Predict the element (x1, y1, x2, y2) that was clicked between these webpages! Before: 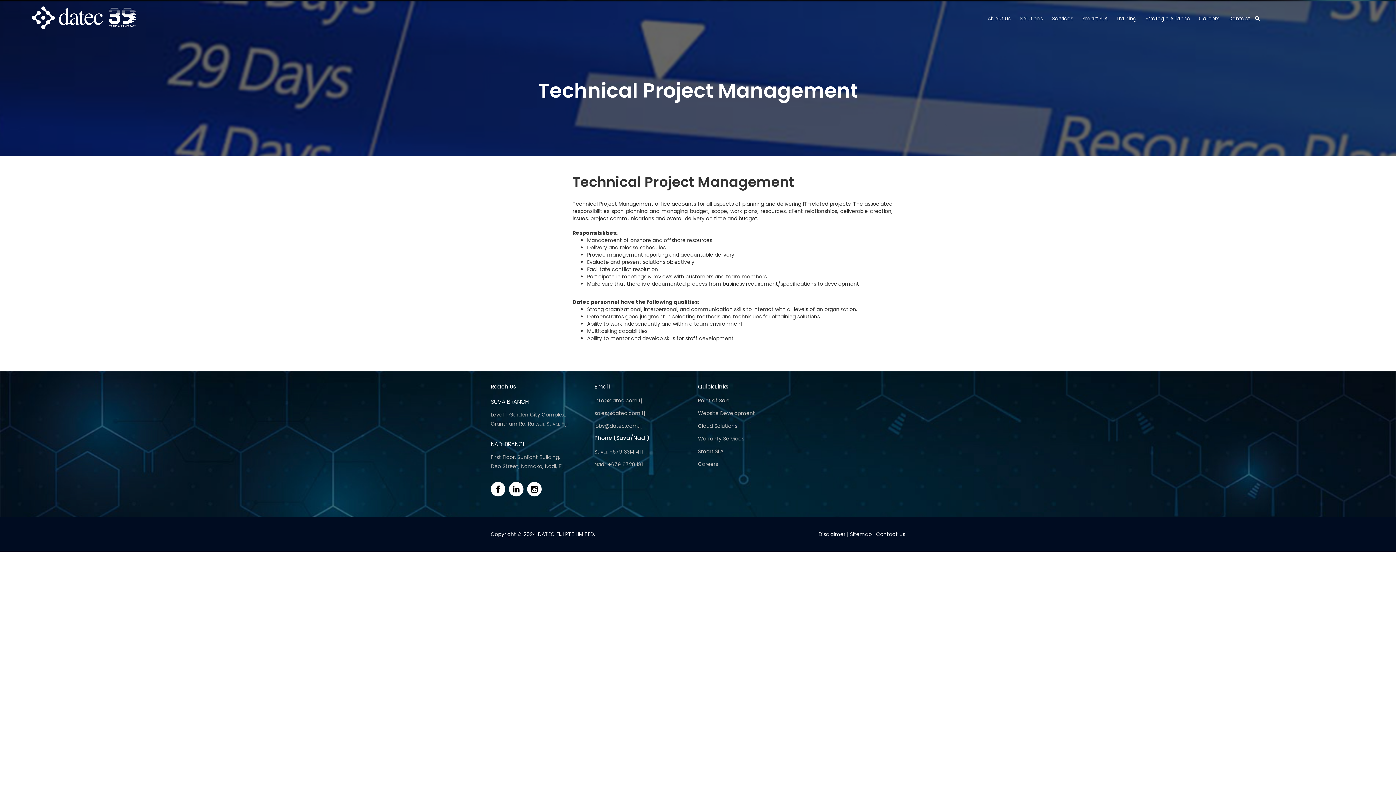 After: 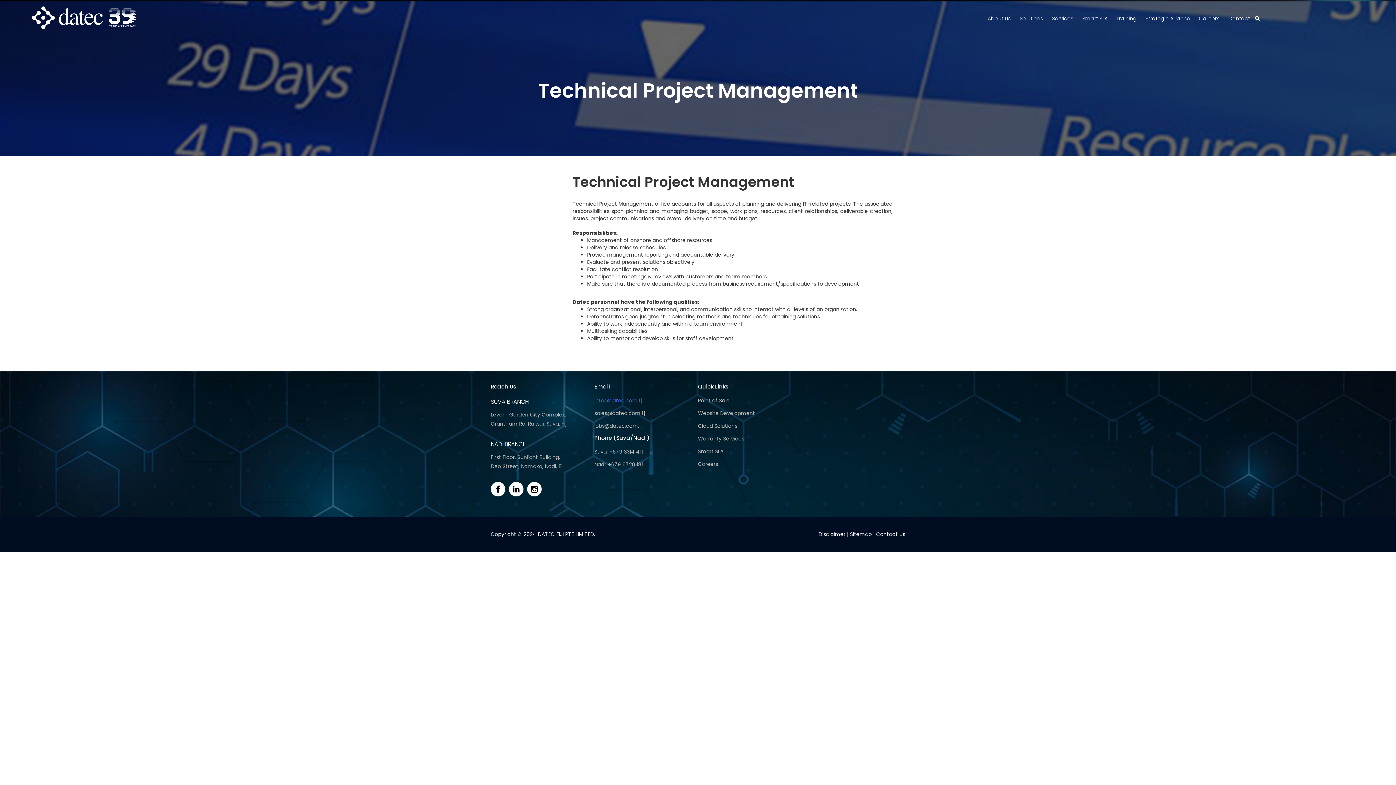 Action: label: info@datec.com.fj bbox: (594, 397, 698, 404)